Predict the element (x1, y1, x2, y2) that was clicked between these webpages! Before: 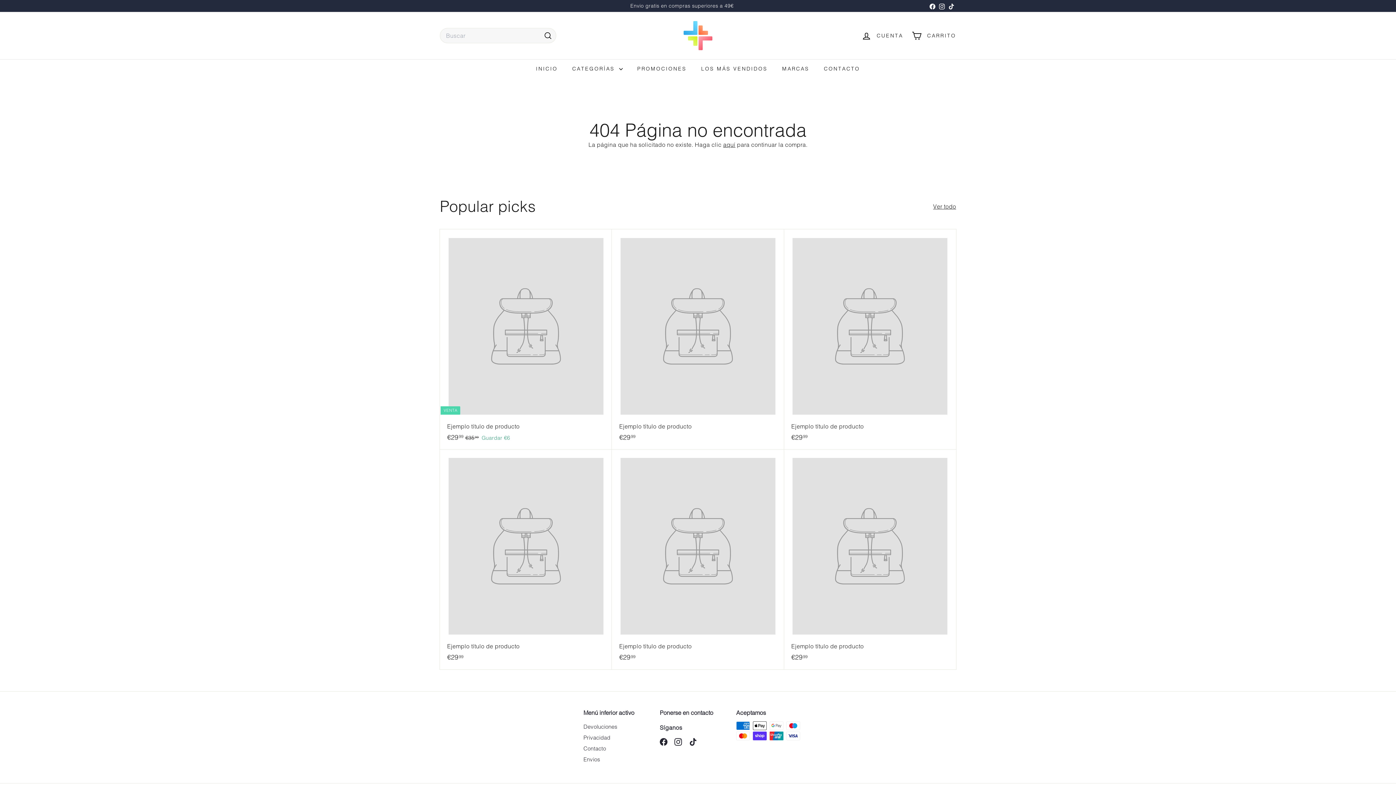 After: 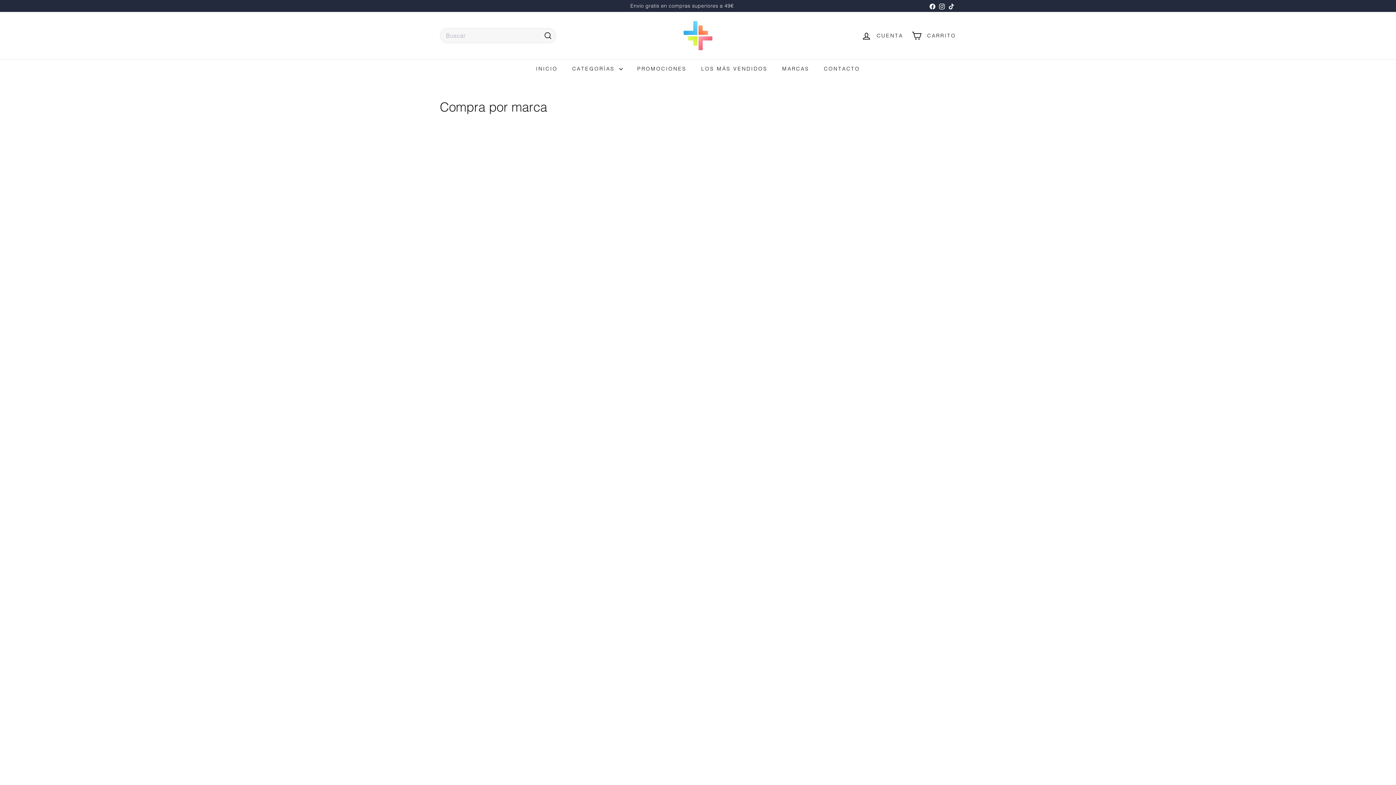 Action: bbox: (775, 59, 816, 78) label: MARCAS